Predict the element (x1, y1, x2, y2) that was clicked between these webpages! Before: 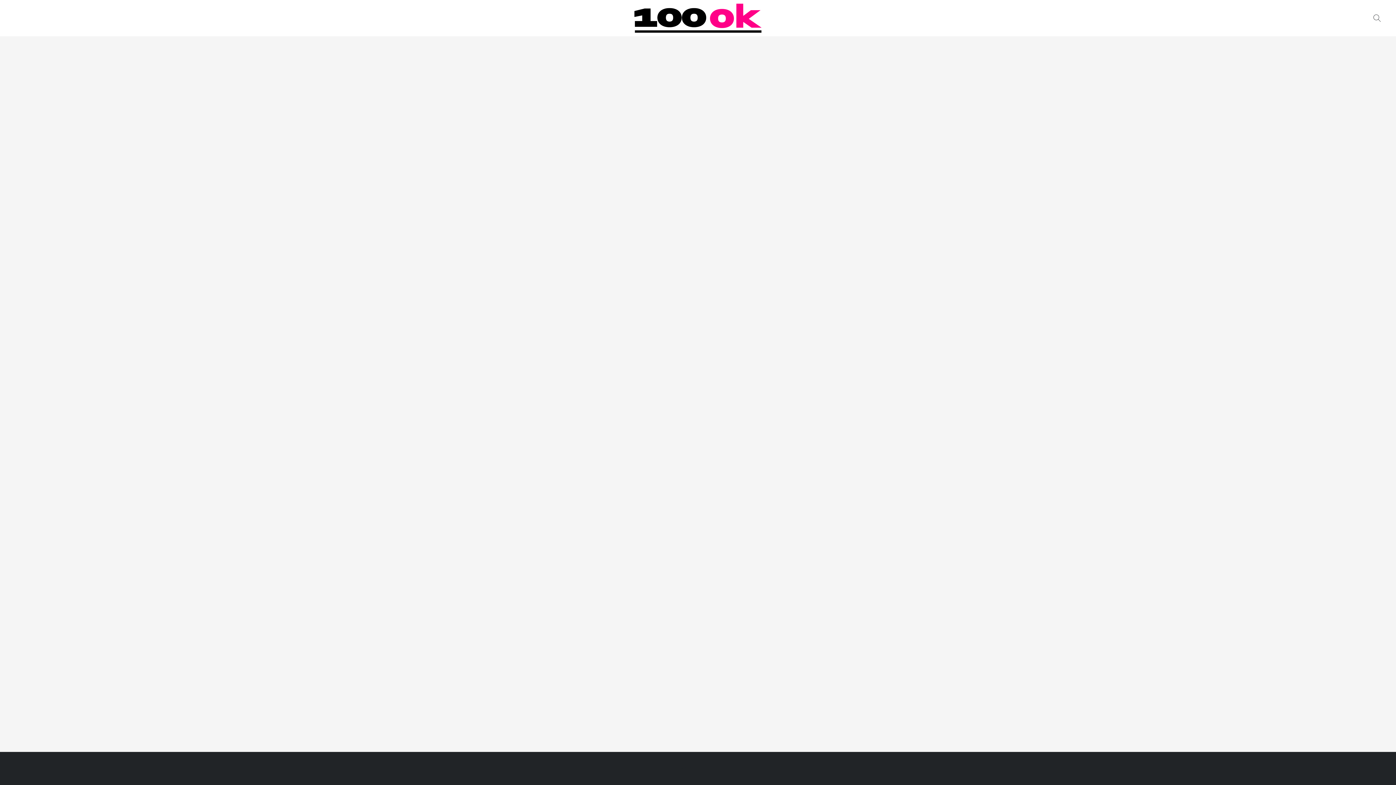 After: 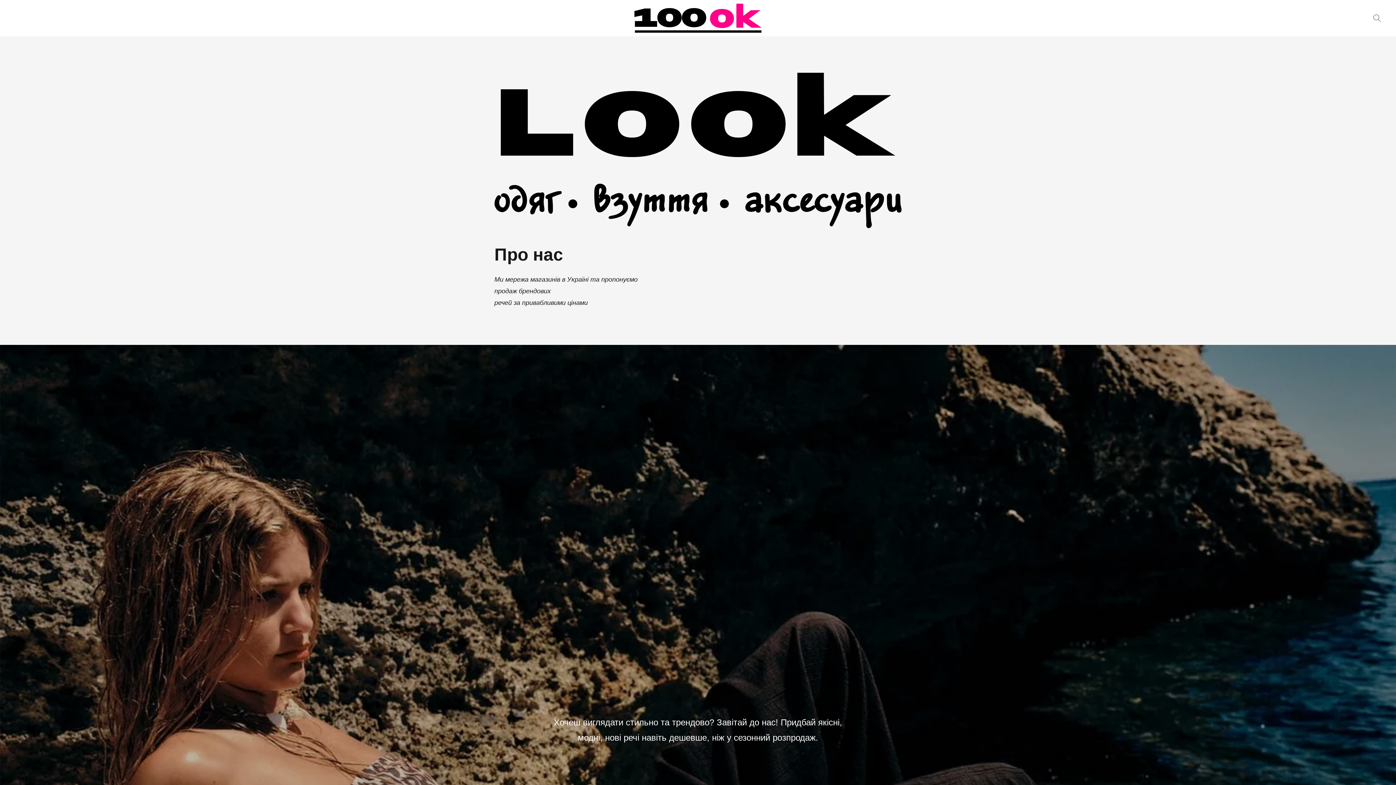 Action: bbox: (634, 3, 761, 32)